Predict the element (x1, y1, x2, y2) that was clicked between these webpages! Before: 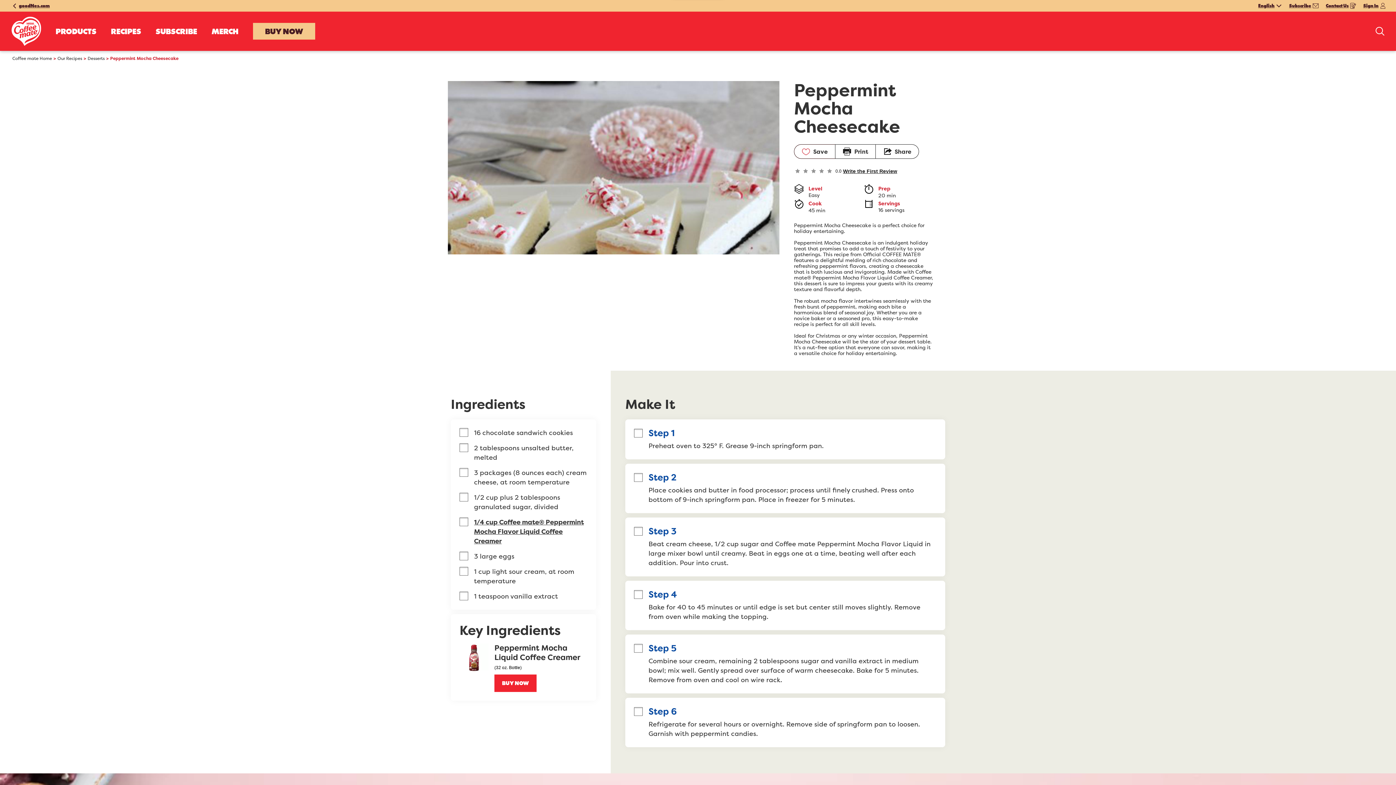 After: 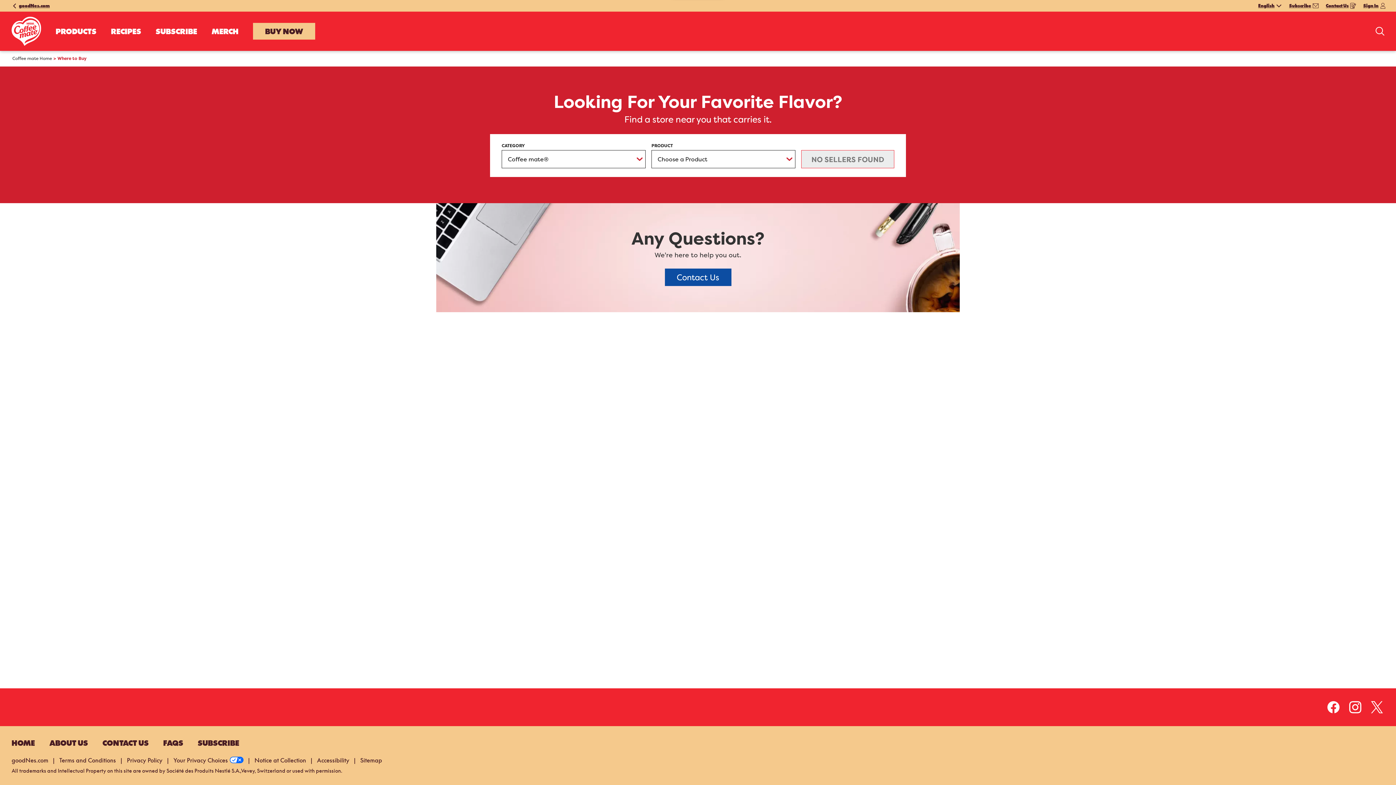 Action: label: BUY NOW bbox: (253, 22, 315, 39)